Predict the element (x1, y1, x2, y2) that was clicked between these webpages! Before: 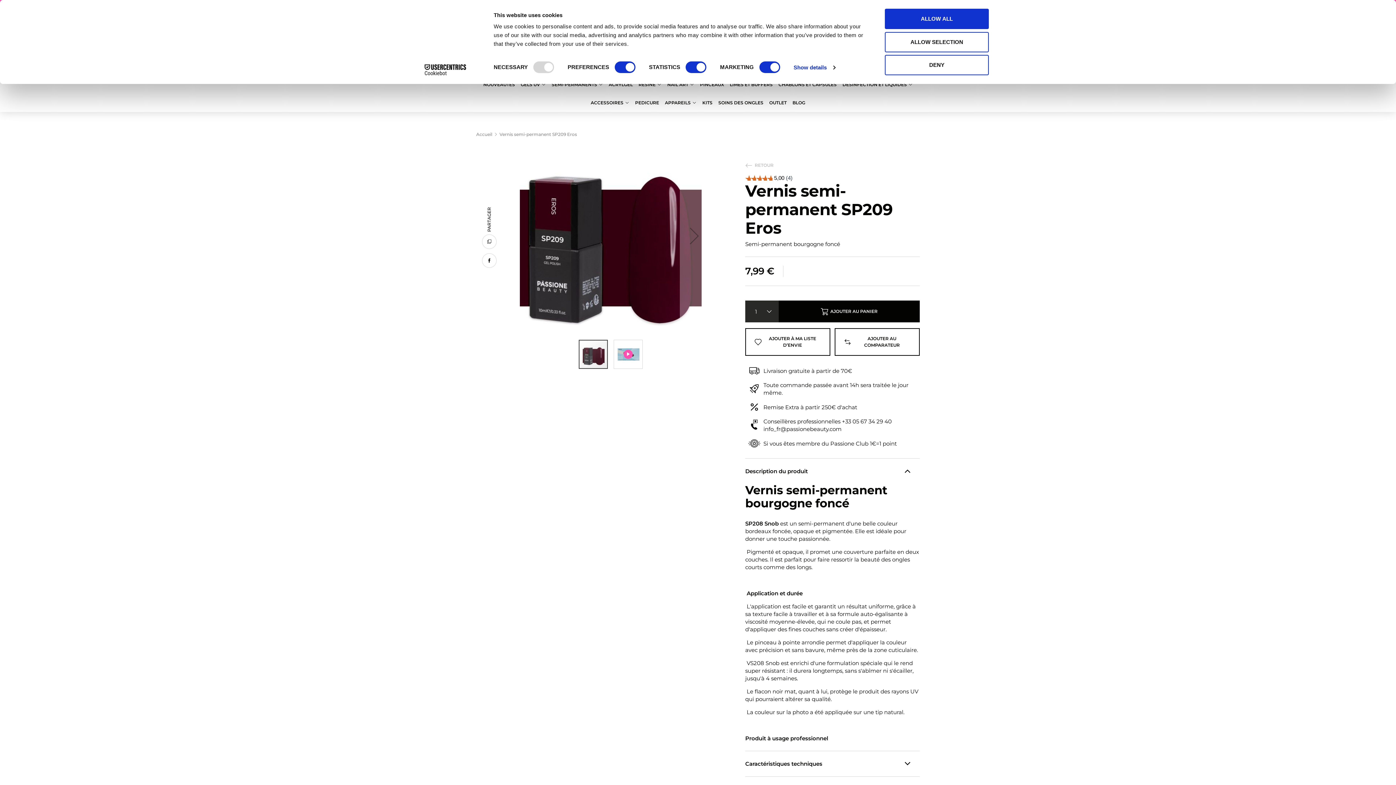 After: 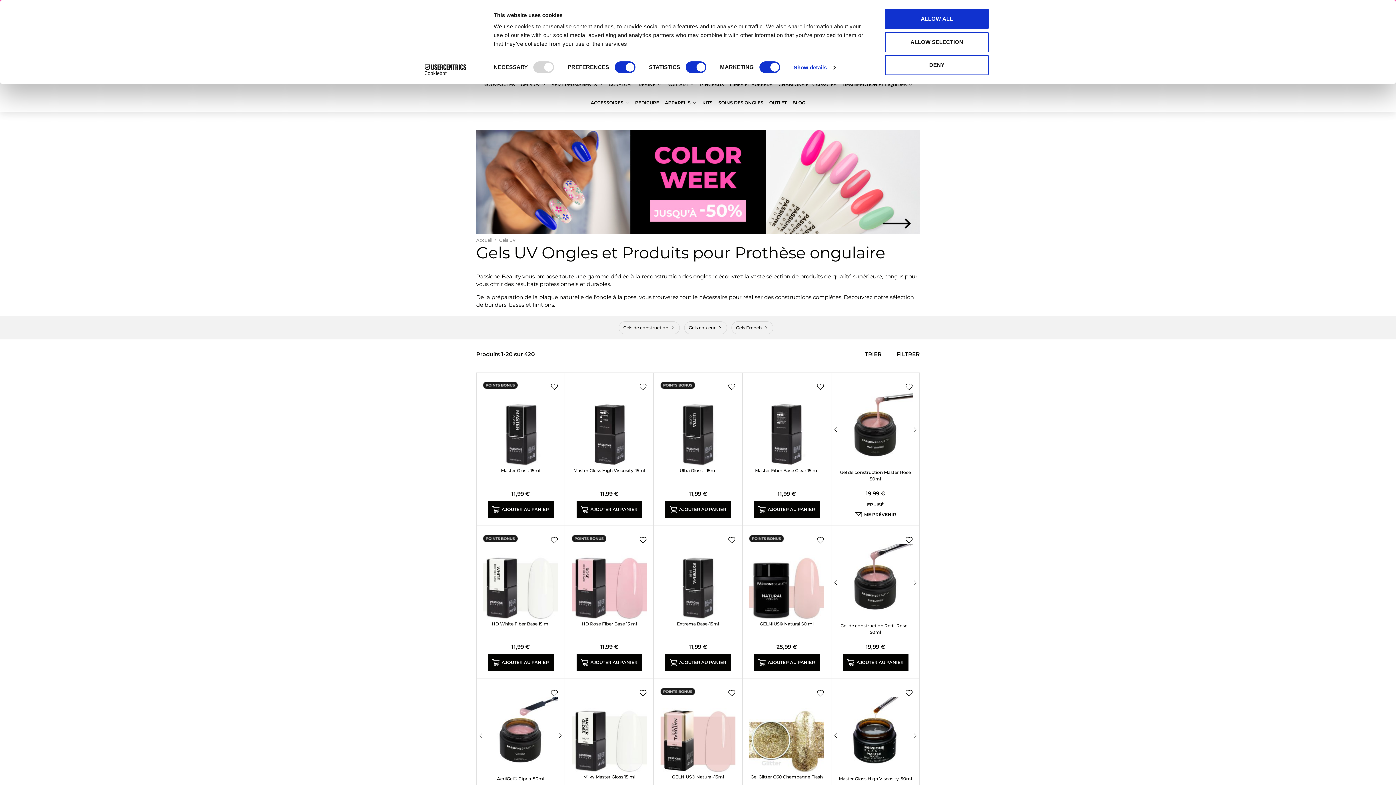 Action: bbox: (518, 75, 548, 93) label: GELS UV